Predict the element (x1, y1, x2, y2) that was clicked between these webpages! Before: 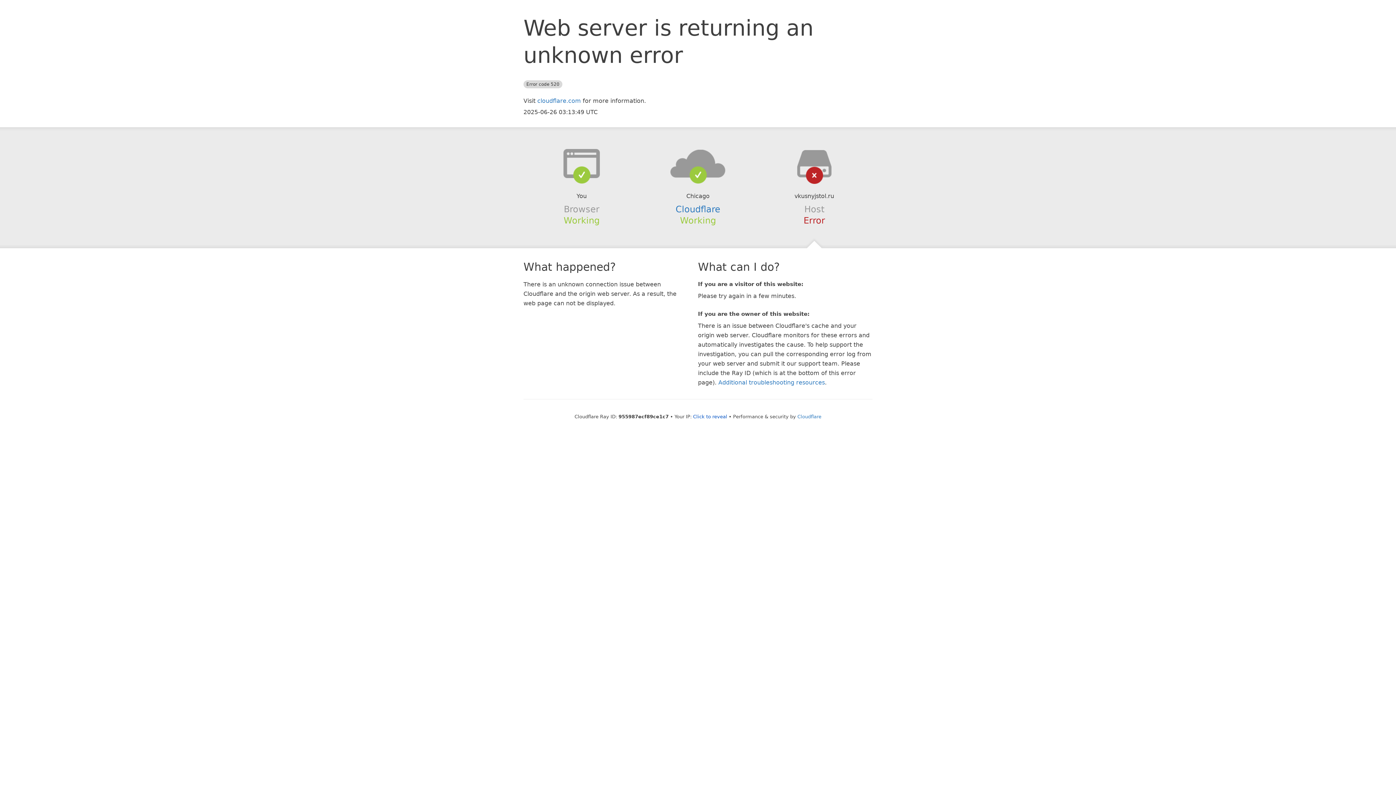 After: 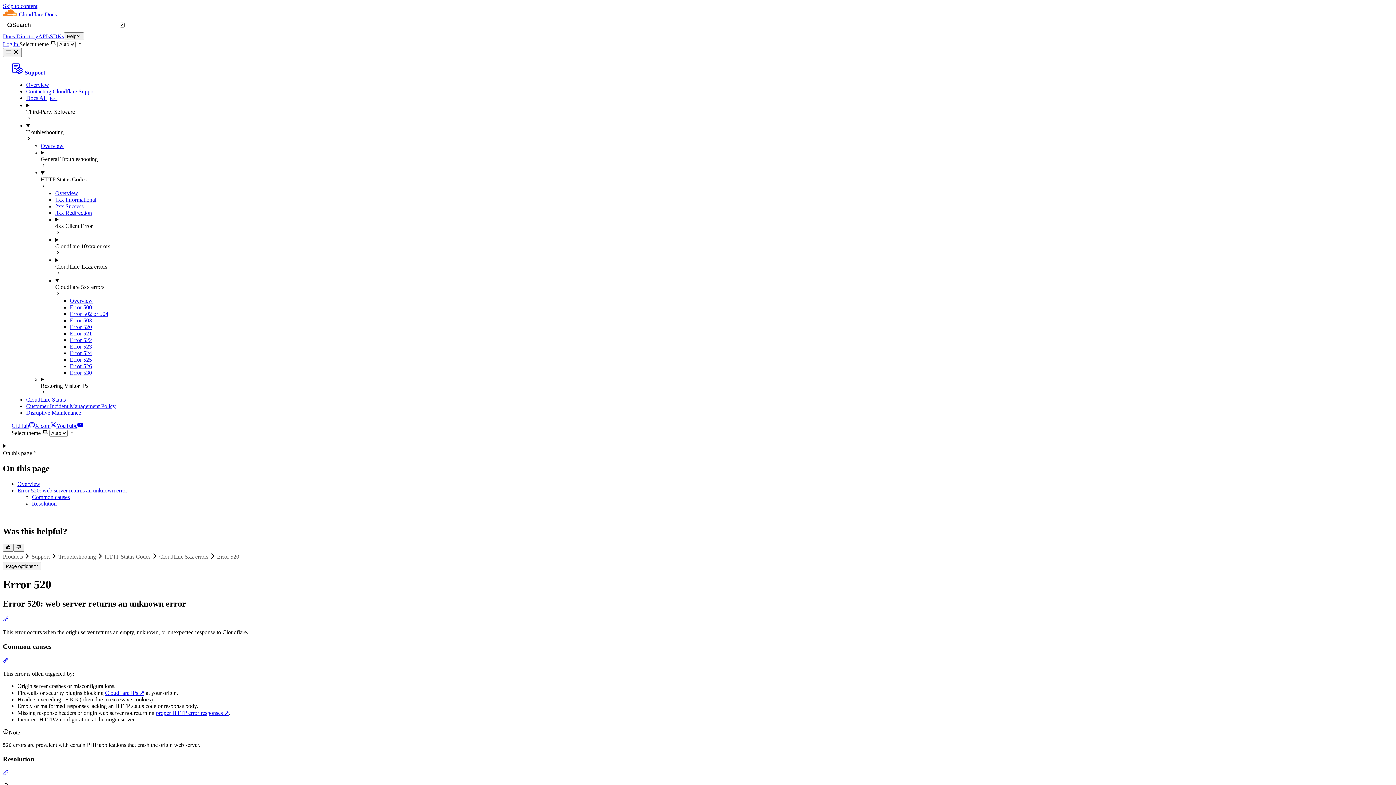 Action: bbox: (718, 379, 825, 386) label: Additional troubleshooting resources